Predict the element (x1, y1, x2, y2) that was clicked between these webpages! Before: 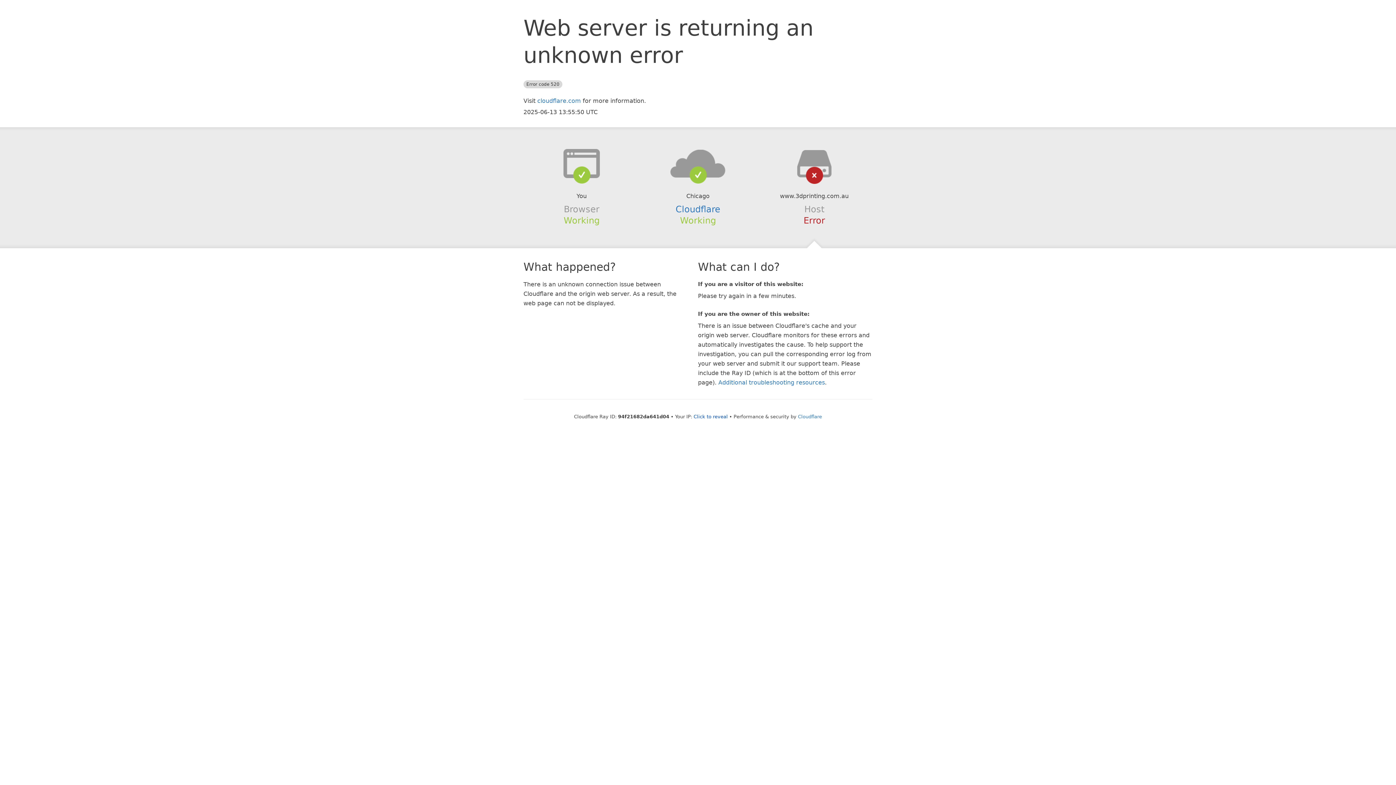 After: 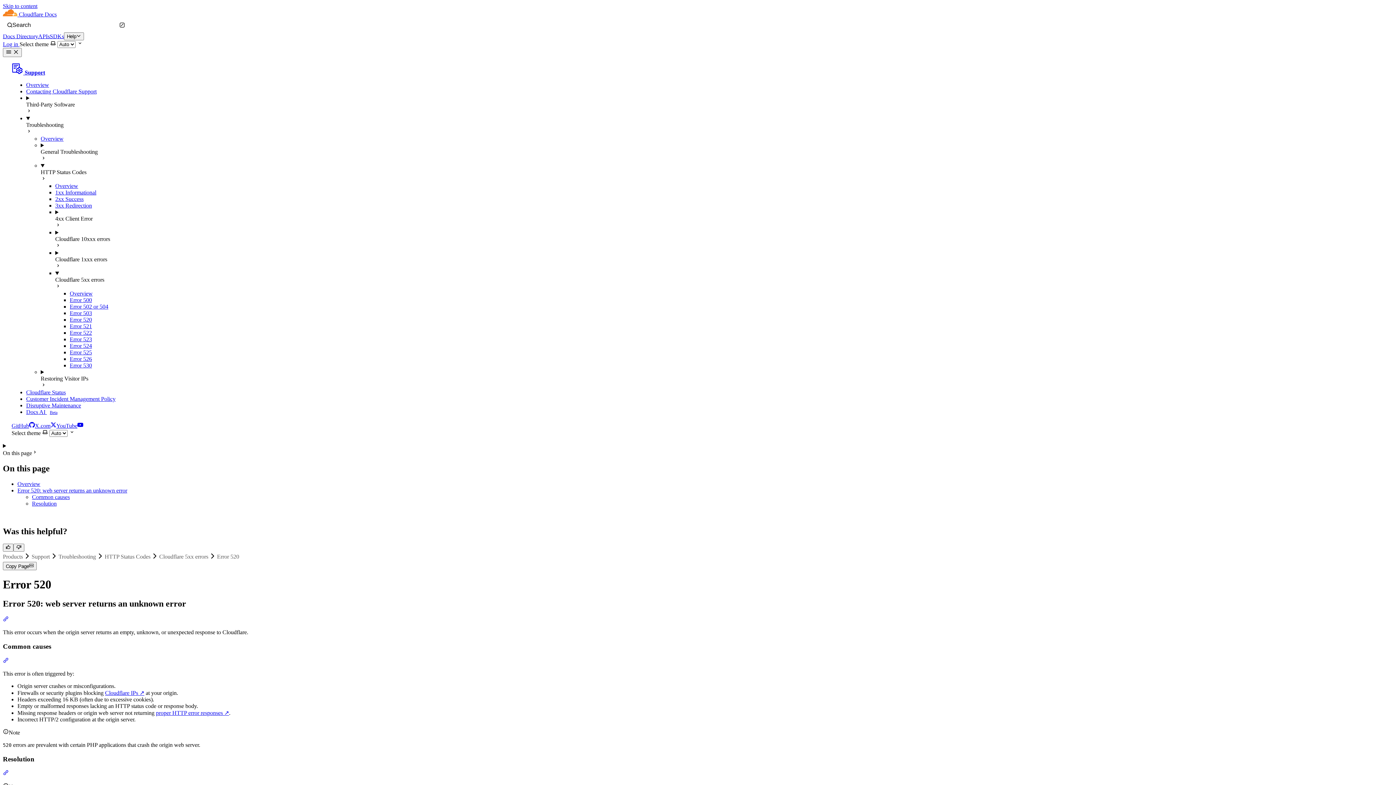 Action: bbox: (718, 379, 825, 386) label: Additional troubleshooting resources